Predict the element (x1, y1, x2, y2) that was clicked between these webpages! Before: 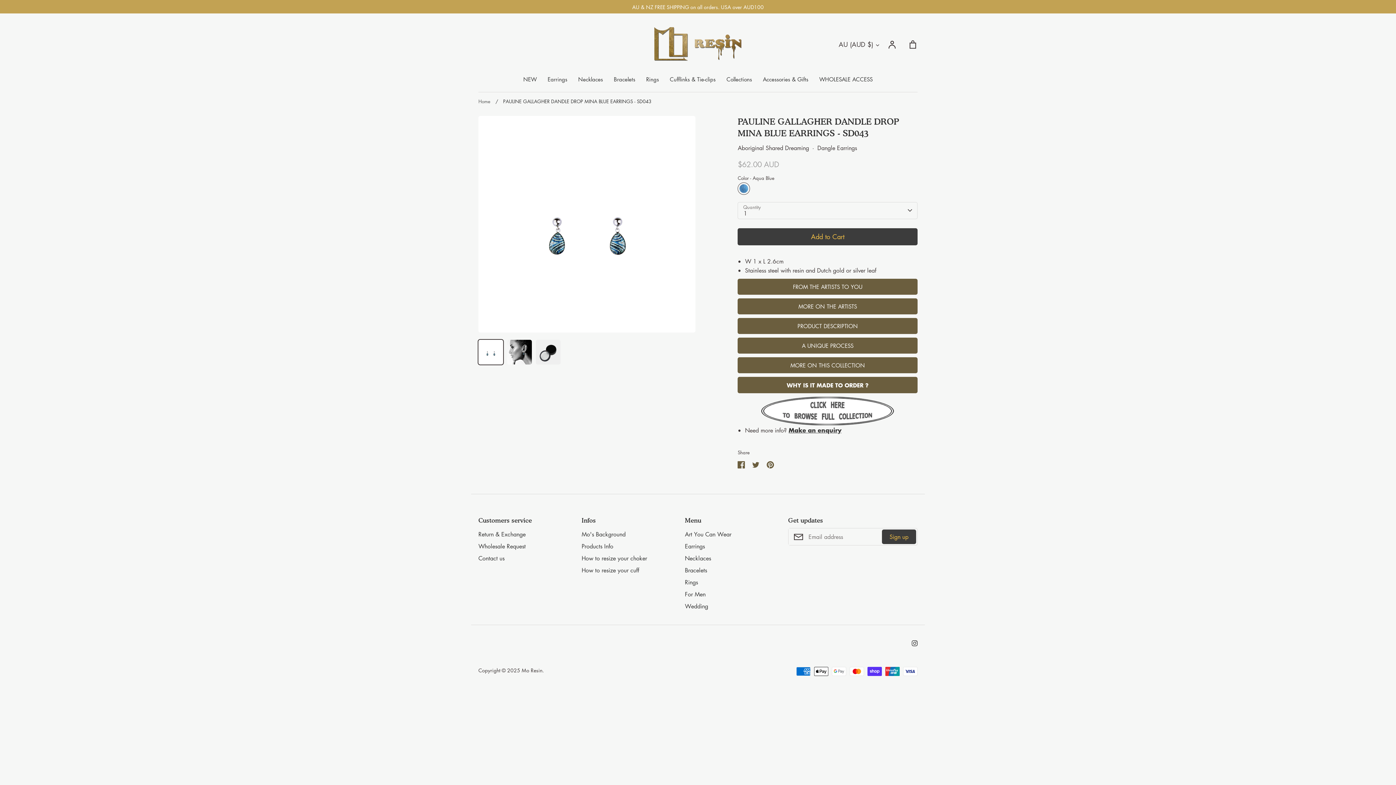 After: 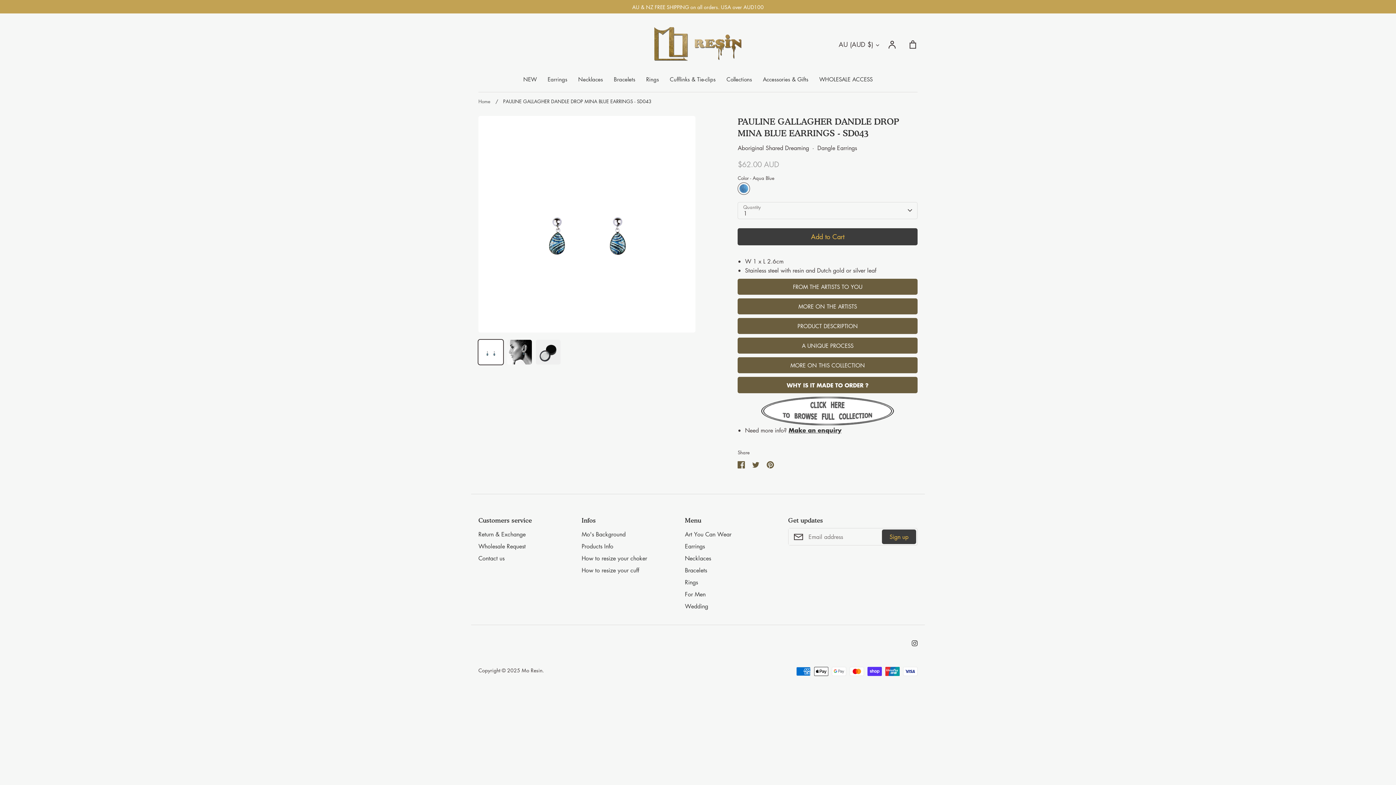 Action: label: Make an enquiry bbox: (788, 425, 841, 434)